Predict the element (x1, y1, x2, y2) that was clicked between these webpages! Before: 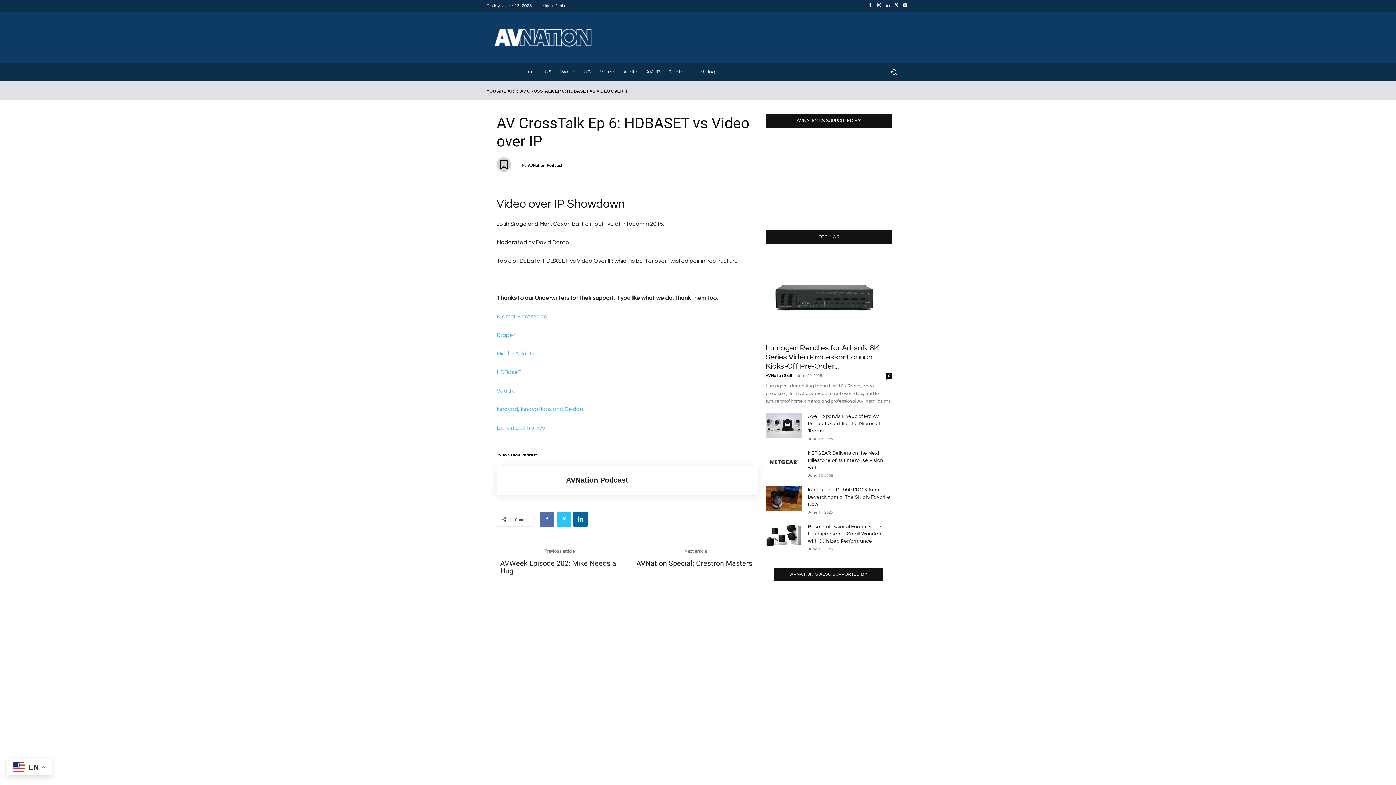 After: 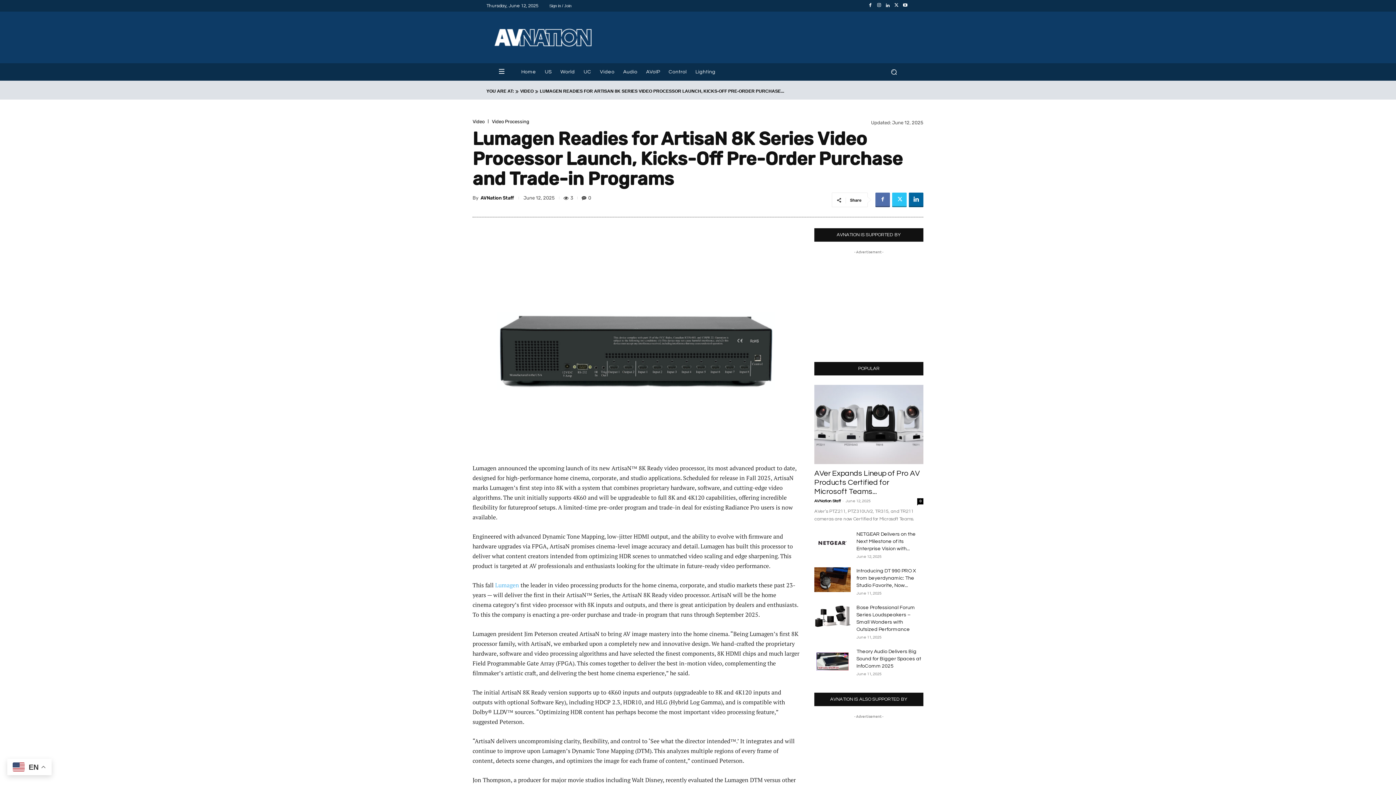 Action: label: 0 bbox: (886, 373, 892, 379)